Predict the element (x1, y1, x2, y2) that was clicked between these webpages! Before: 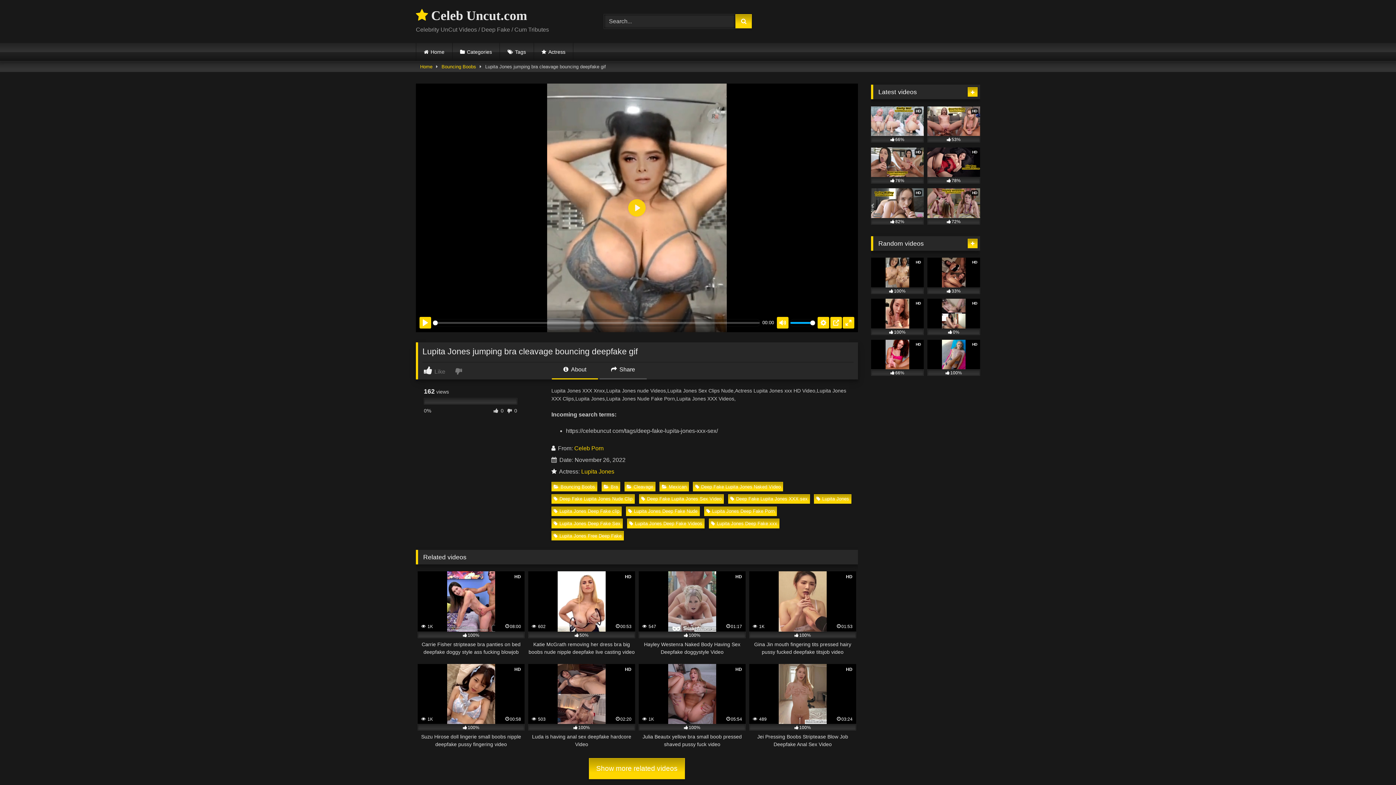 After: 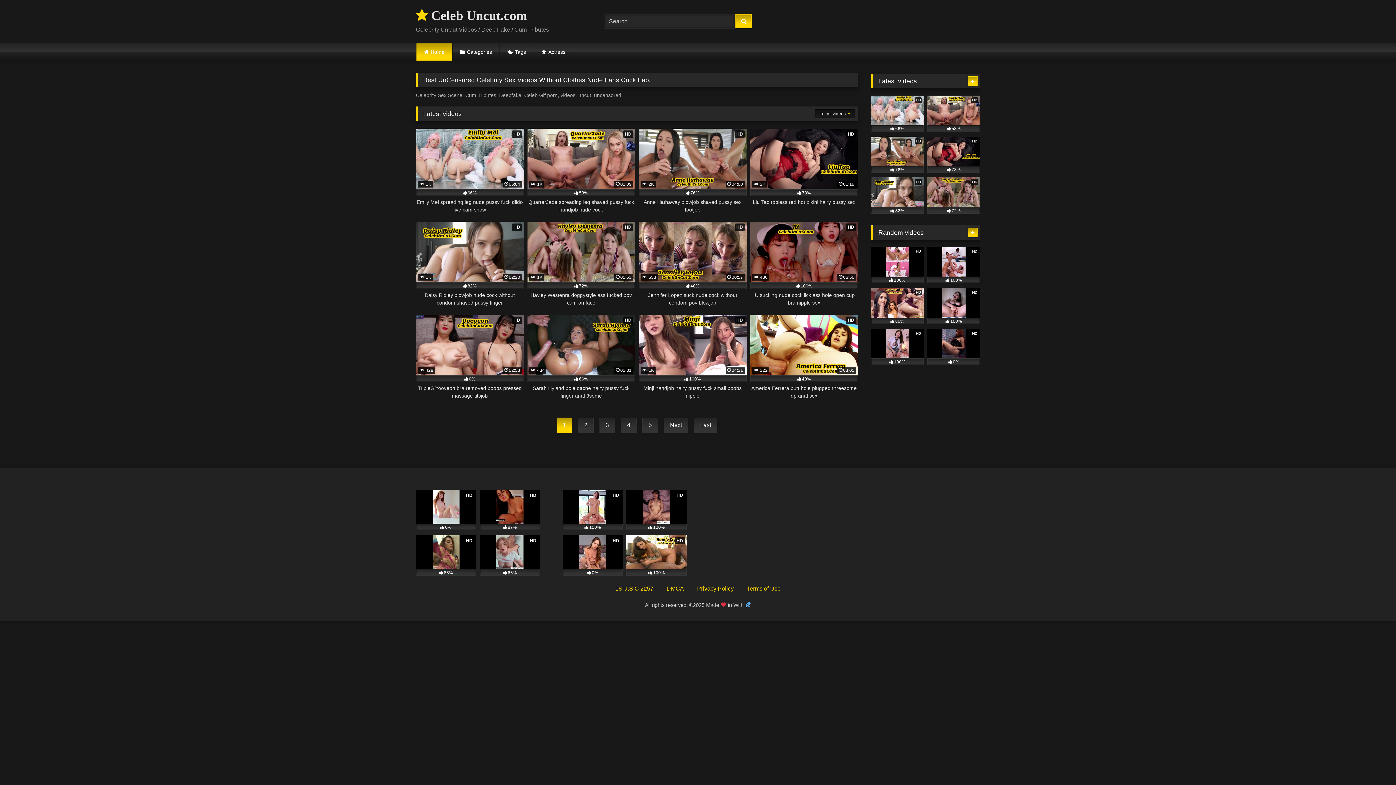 Action: bbox: (420, 61, 432, 71) label: Home